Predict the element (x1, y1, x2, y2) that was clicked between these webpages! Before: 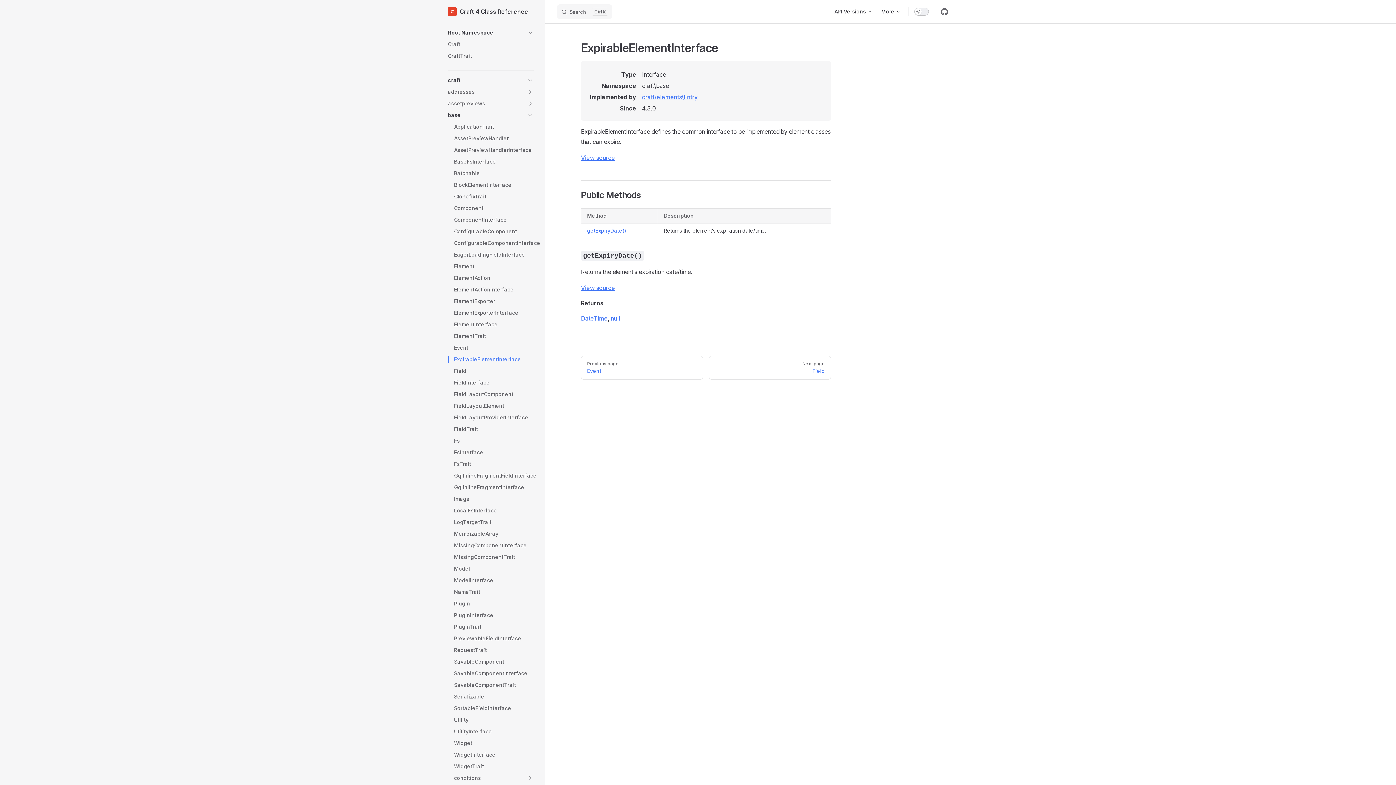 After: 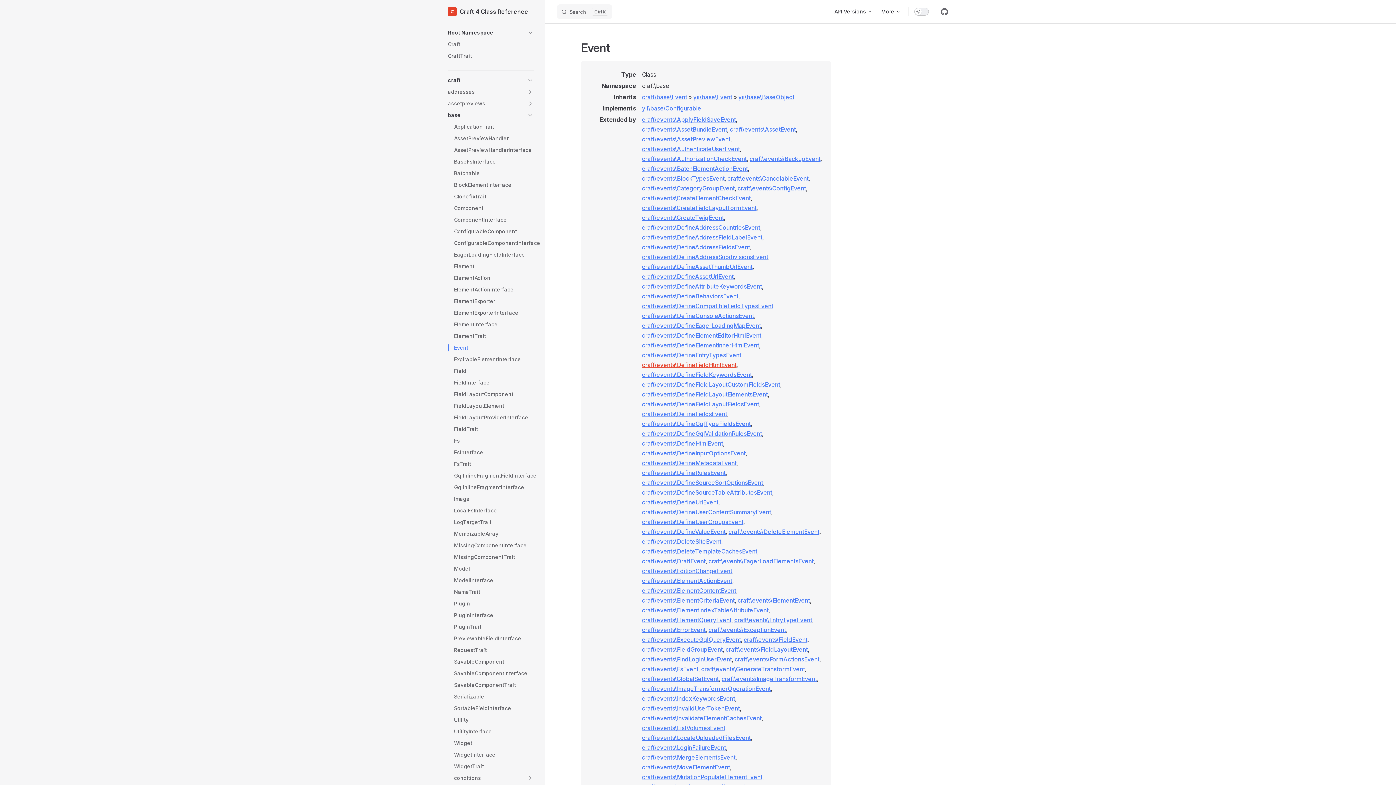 Action: bbox: (581, 356, 703, 380) label: Previous page
Event